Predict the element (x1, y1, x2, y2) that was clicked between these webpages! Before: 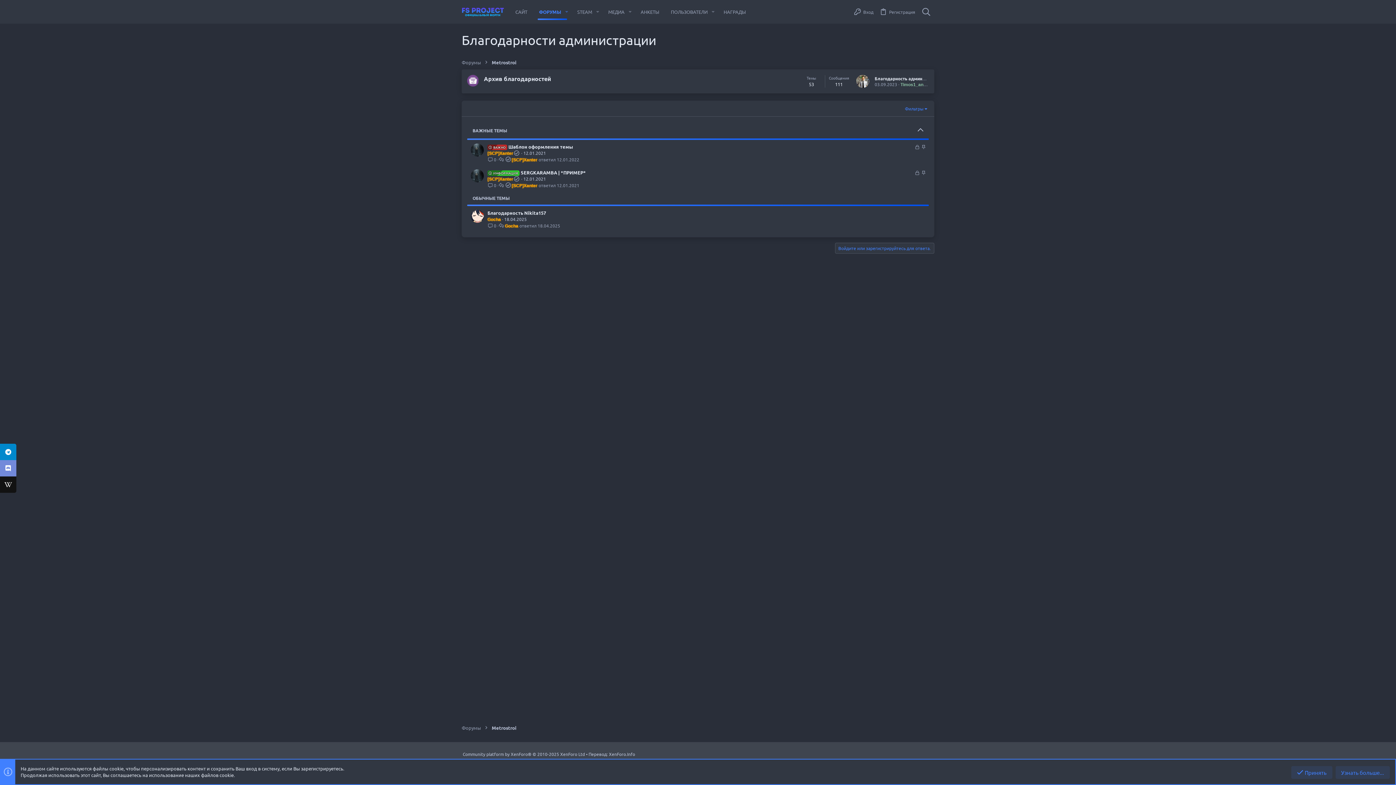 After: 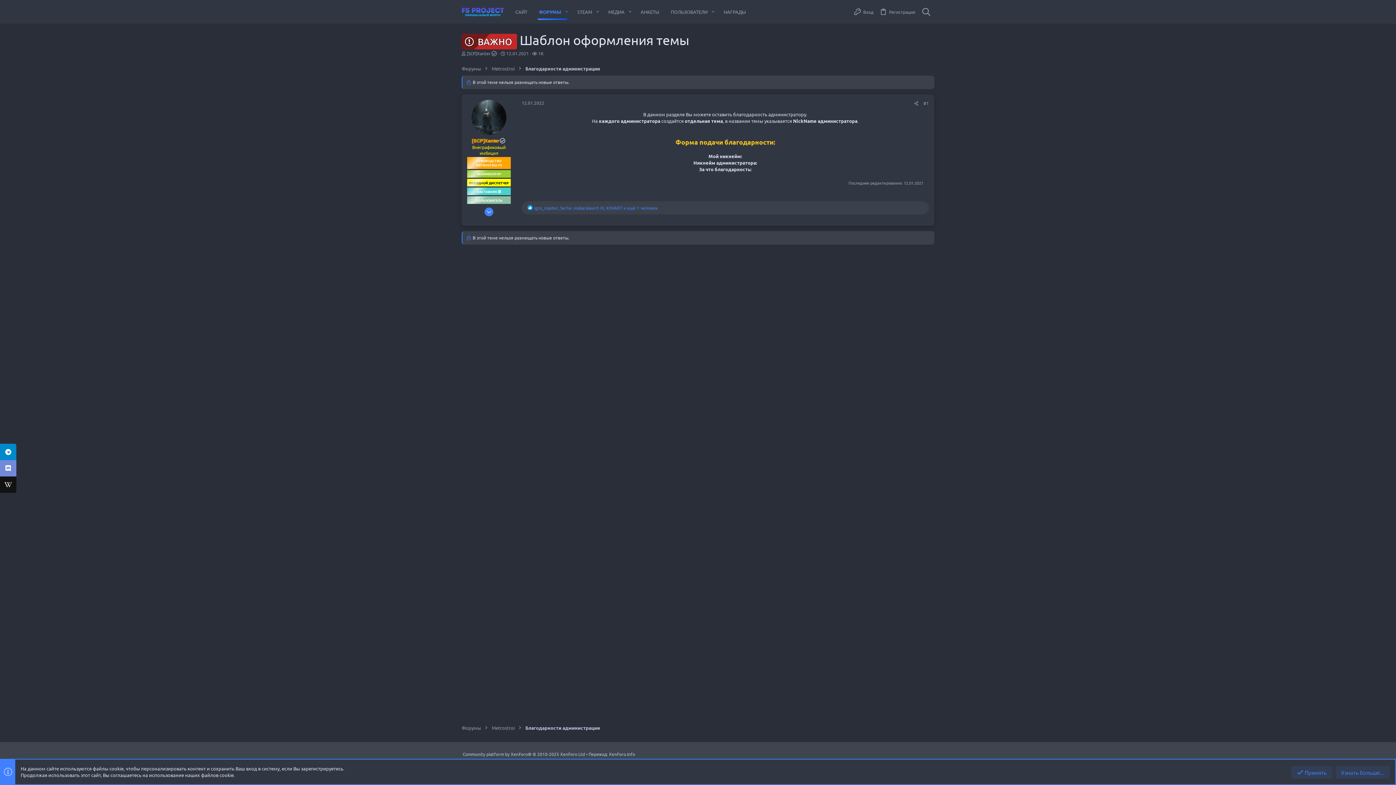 Action: bbox: (470, 143, 484, 156)